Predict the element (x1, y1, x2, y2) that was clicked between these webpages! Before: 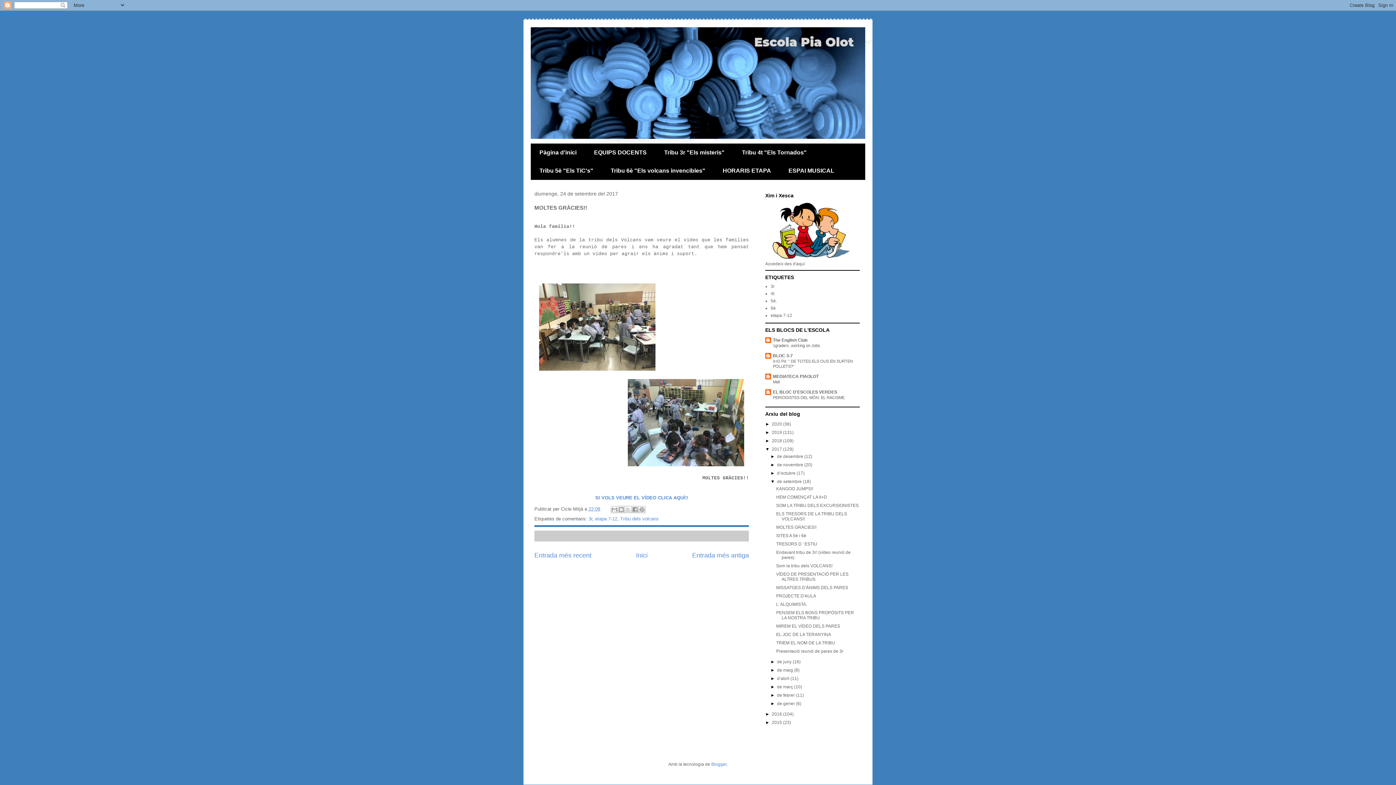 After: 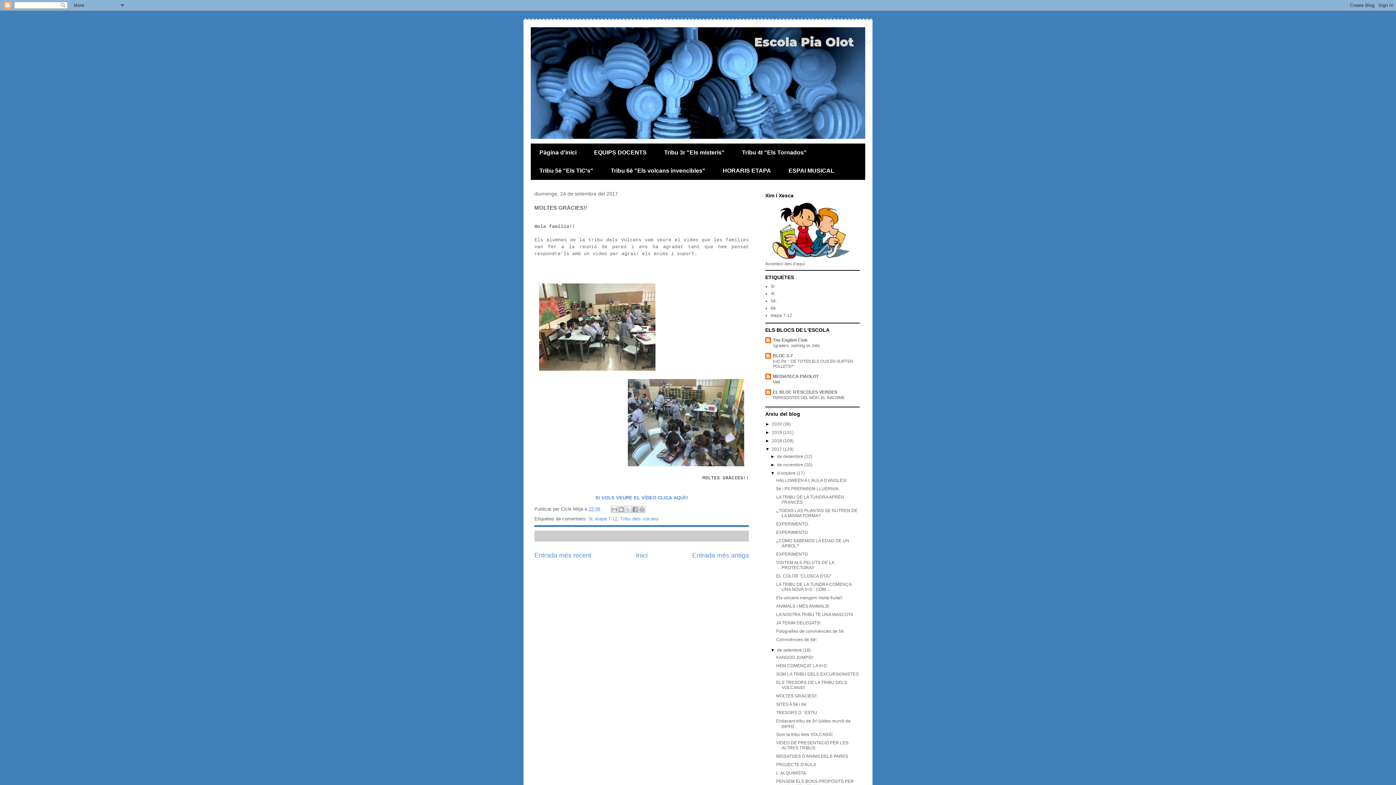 Action: label: ►   bbox: (770, 470, 777, 476)